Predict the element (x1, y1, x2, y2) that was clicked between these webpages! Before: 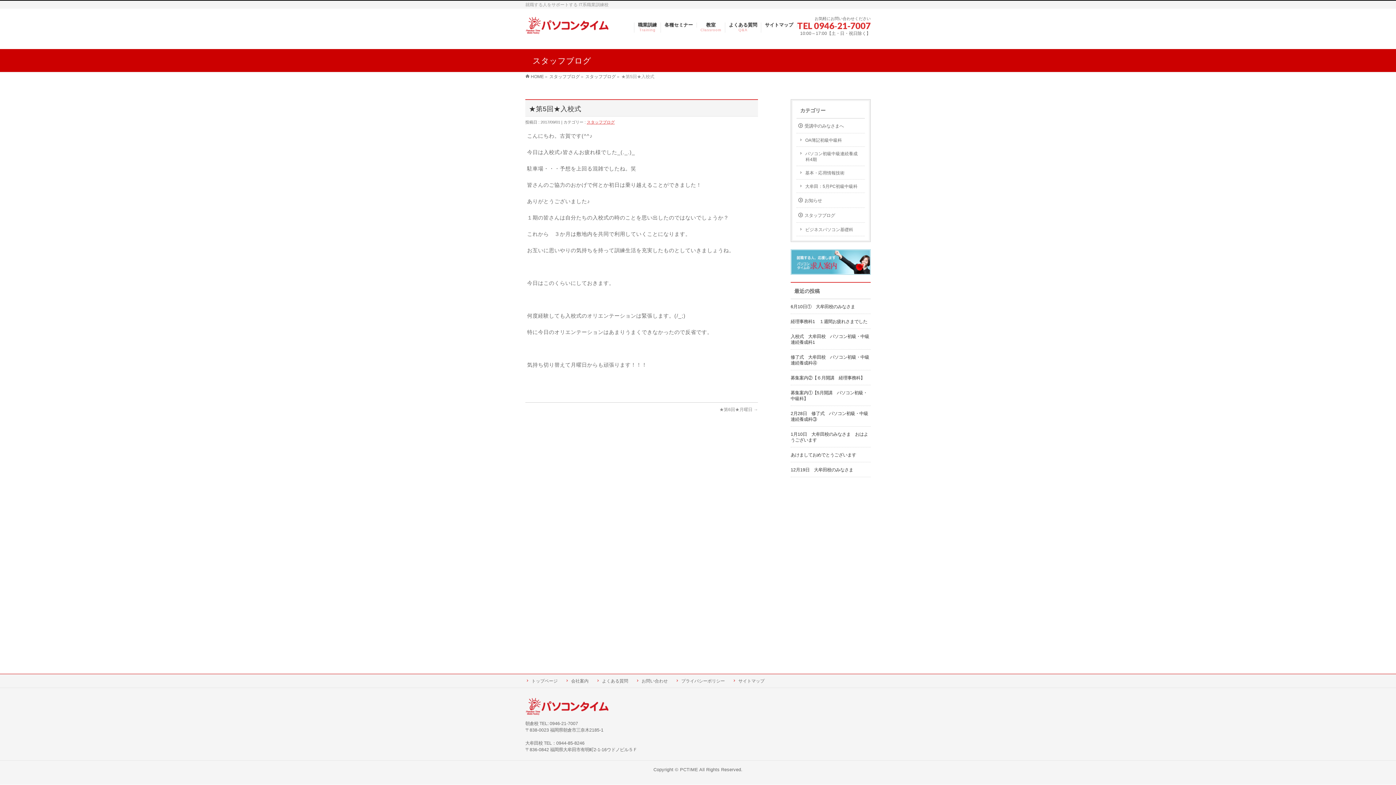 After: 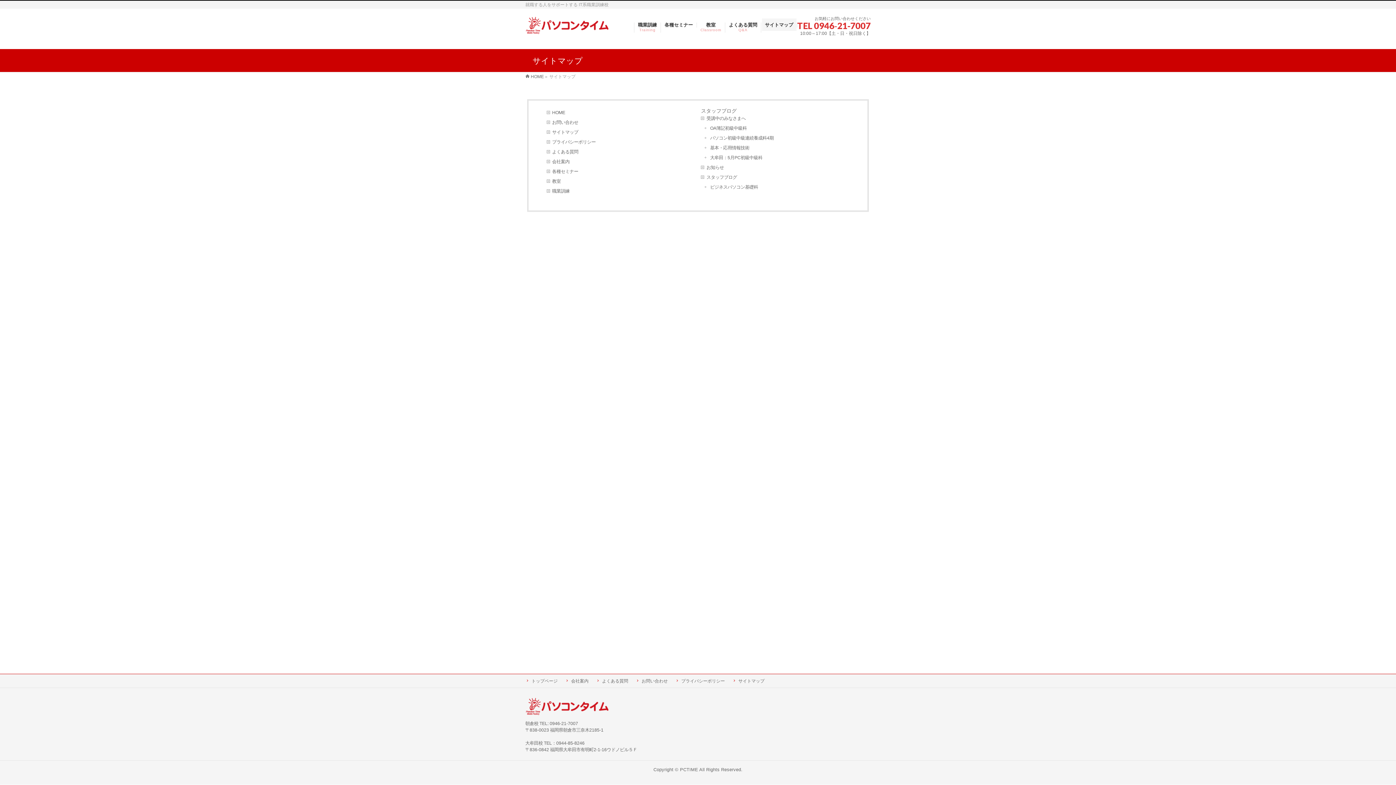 Action: bbox: (732, 678, 772, 684) label: サイトマップ